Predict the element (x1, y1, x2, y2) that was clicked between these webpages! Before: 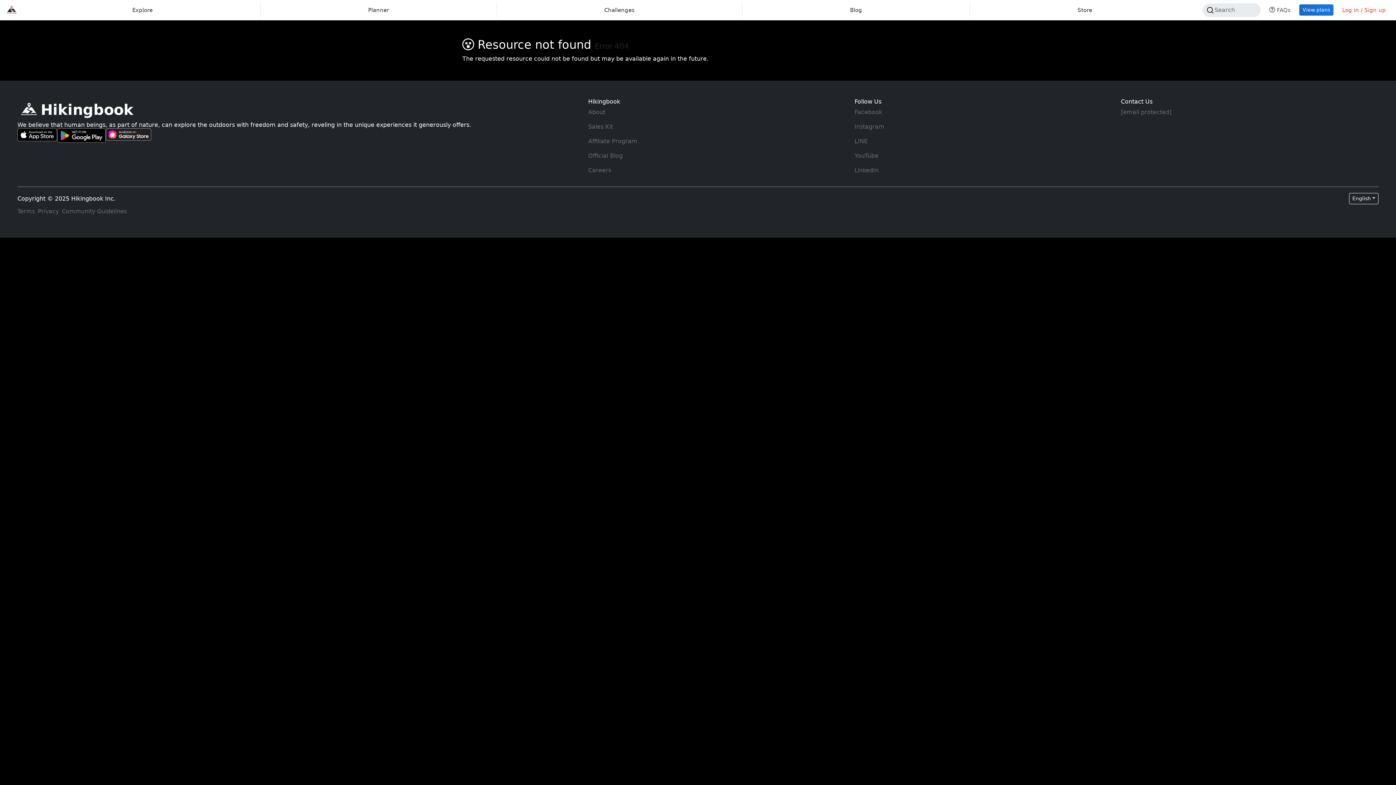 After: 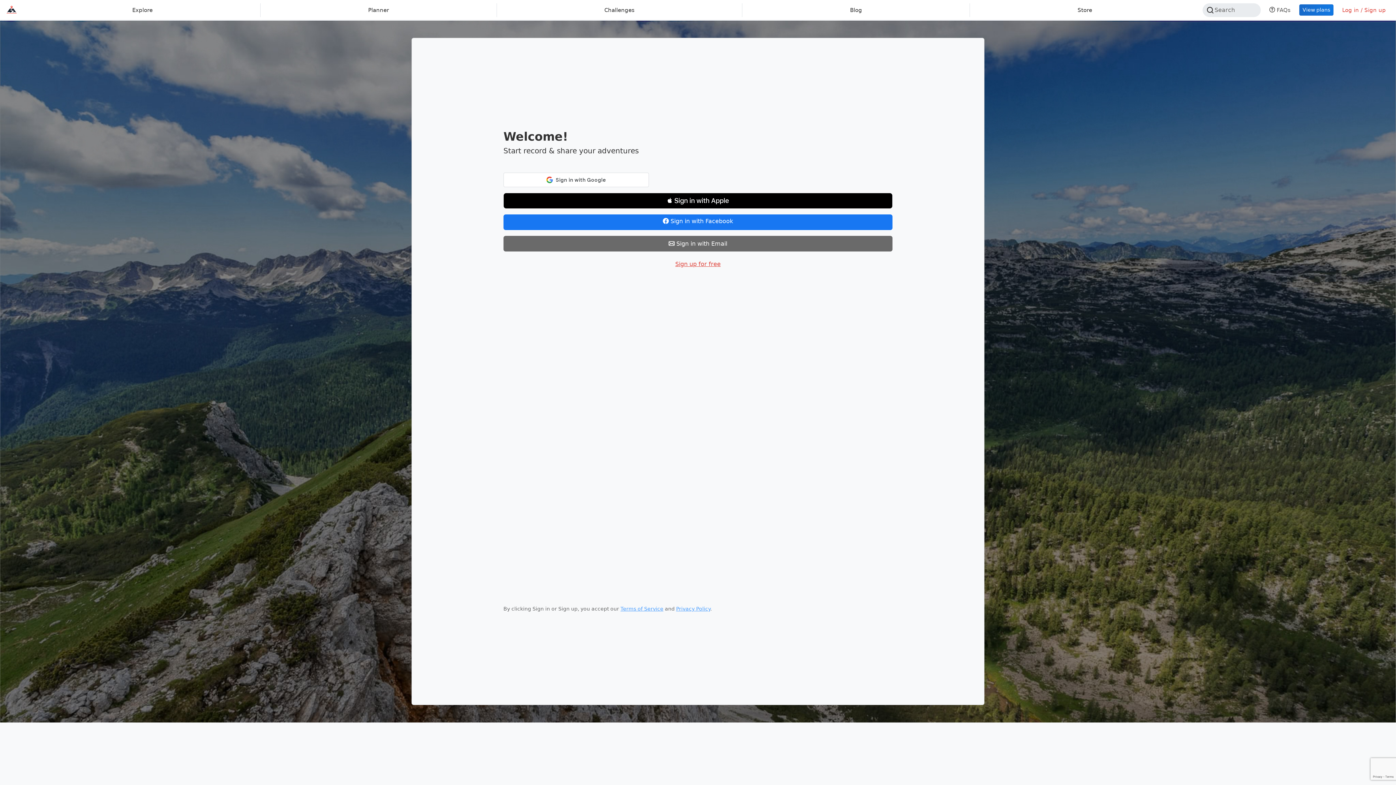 Action: label: Log in bbox: (1339, 3, 1389, 16)